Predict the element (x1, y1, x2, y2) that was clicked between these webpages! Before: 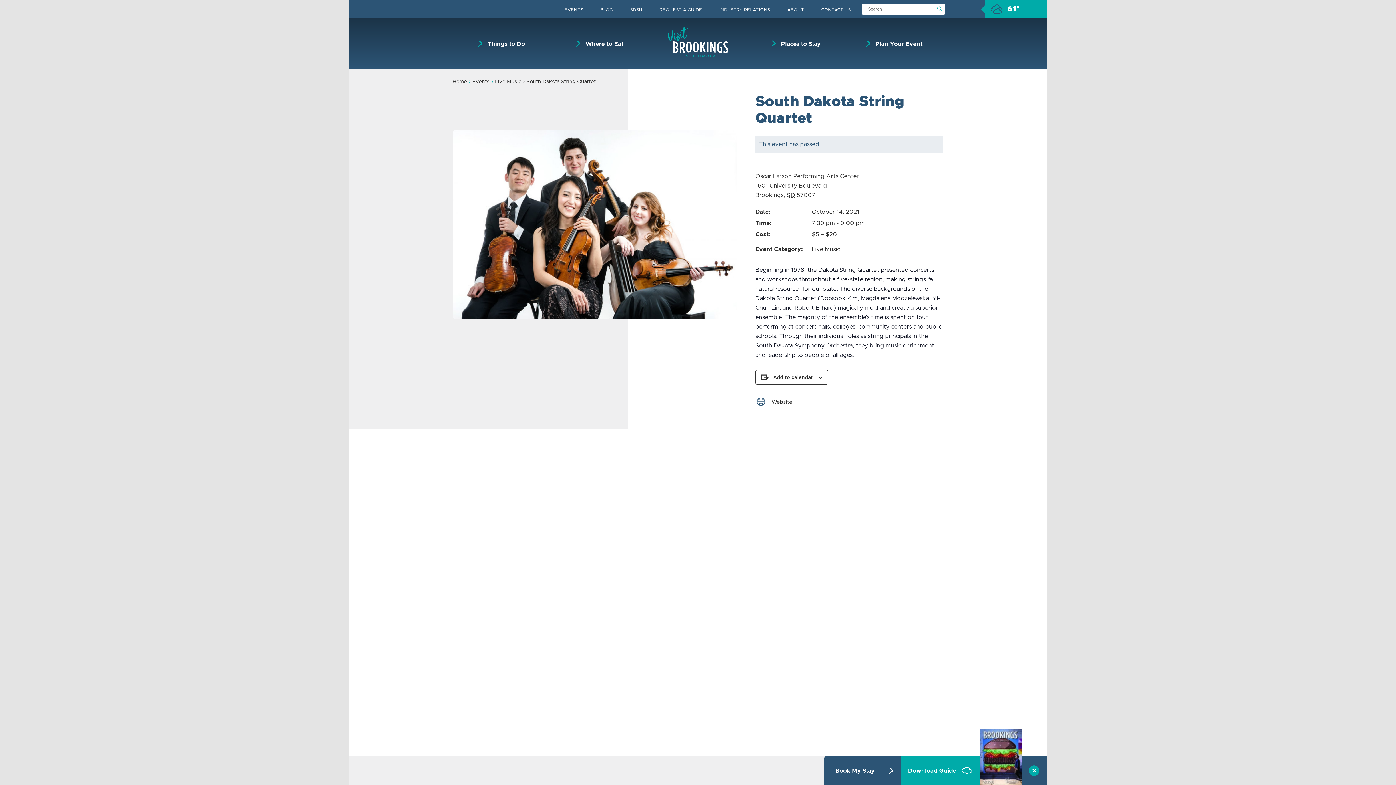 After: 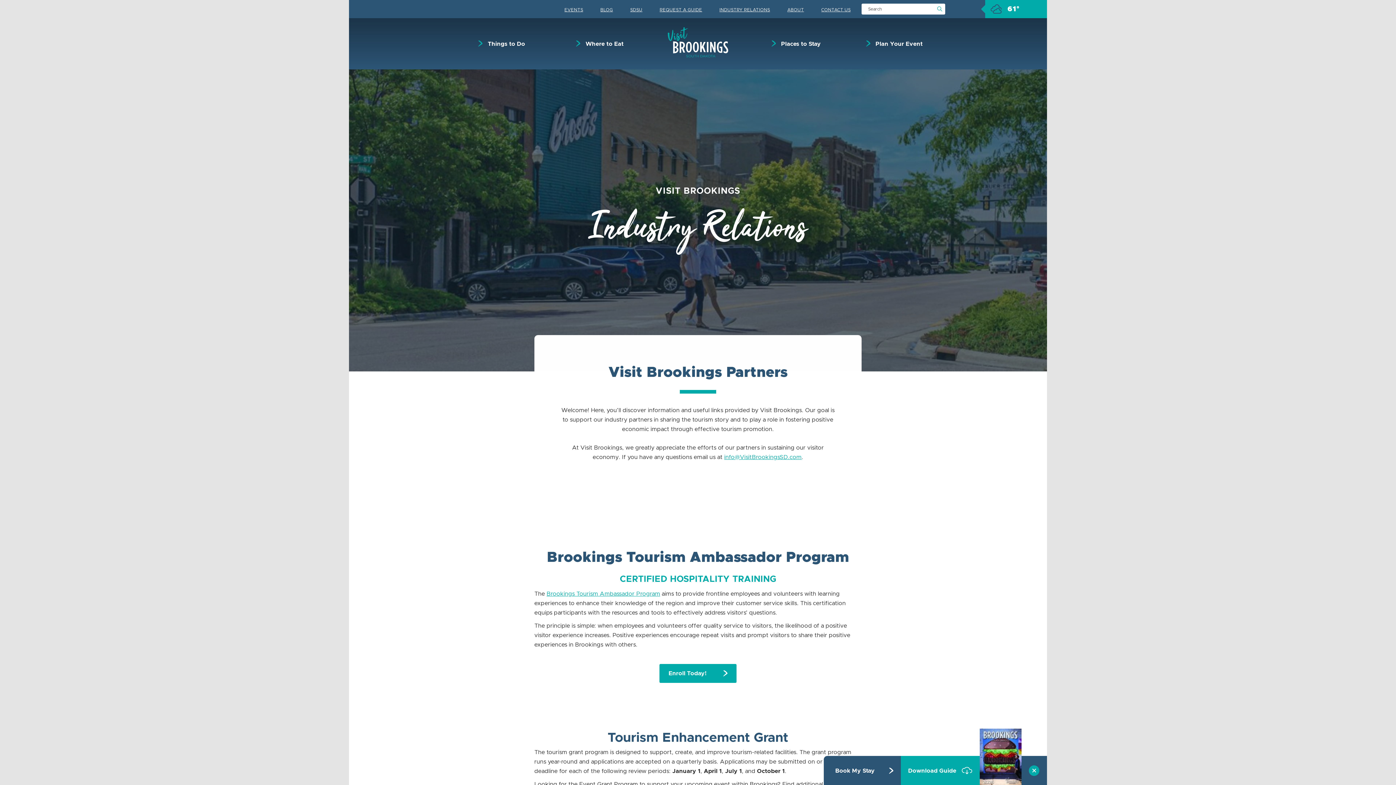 Action: bbox: (719, 7, 770, 12) label: INDUSTRY RELATIONS